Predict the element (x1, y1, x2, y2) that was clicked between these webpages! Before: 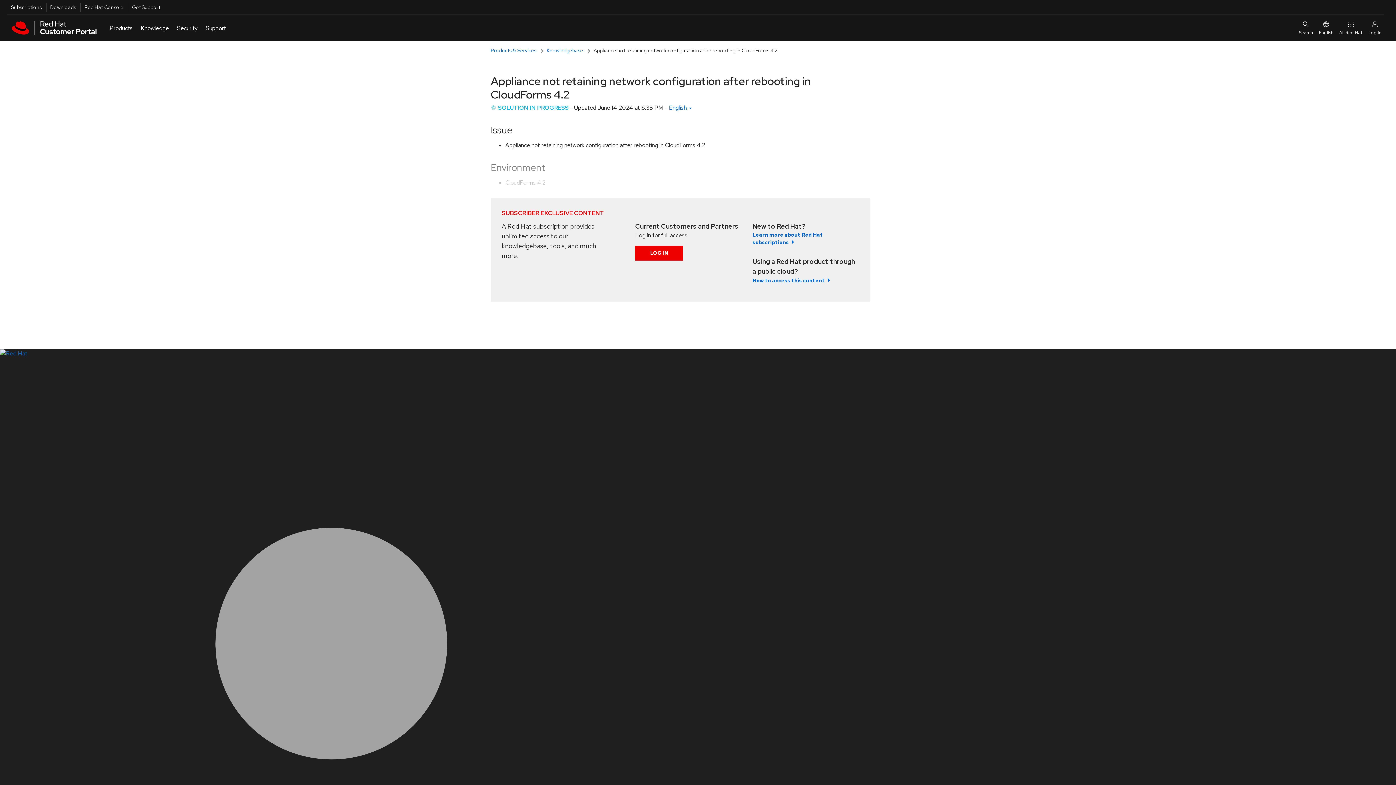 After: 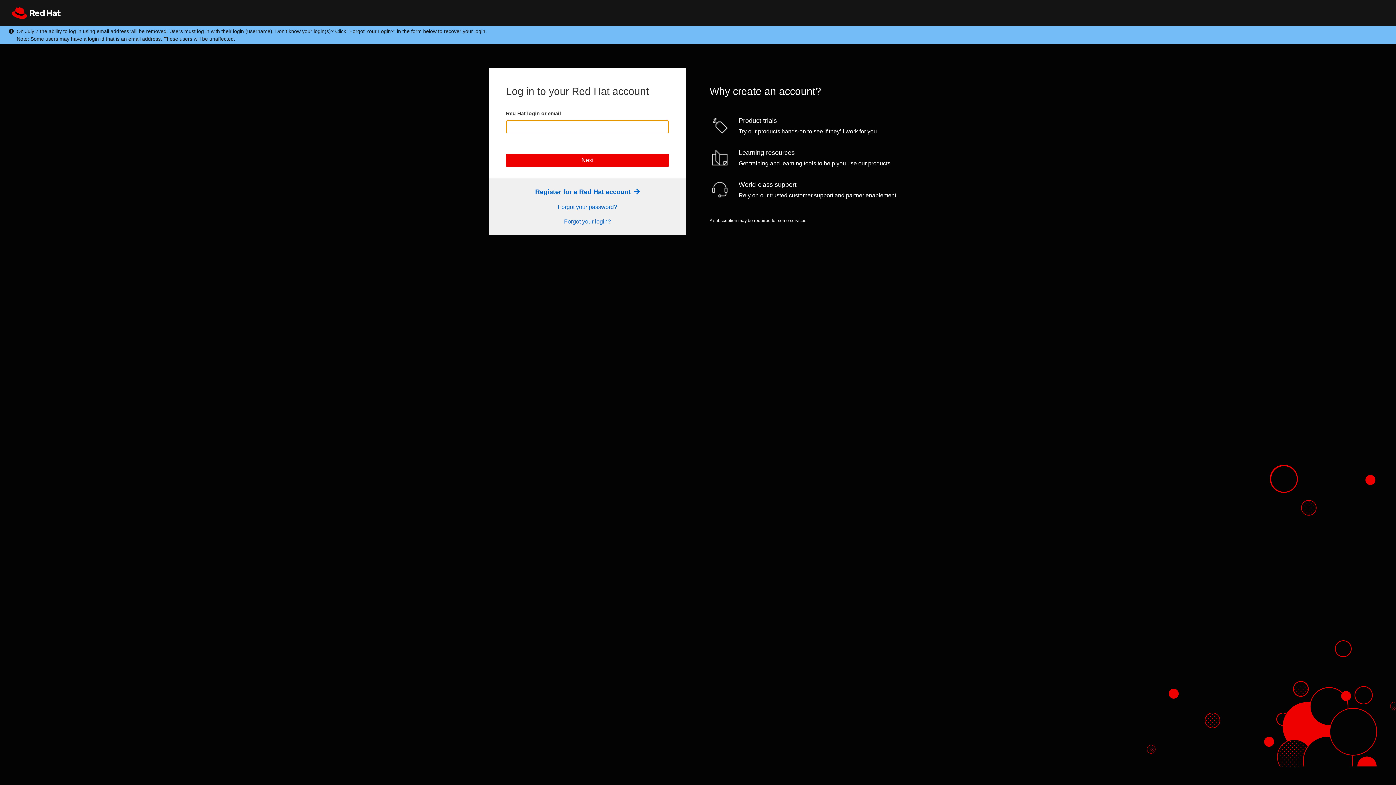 Action: bbox: (7, 2, 41, 11) label: Subscriptions